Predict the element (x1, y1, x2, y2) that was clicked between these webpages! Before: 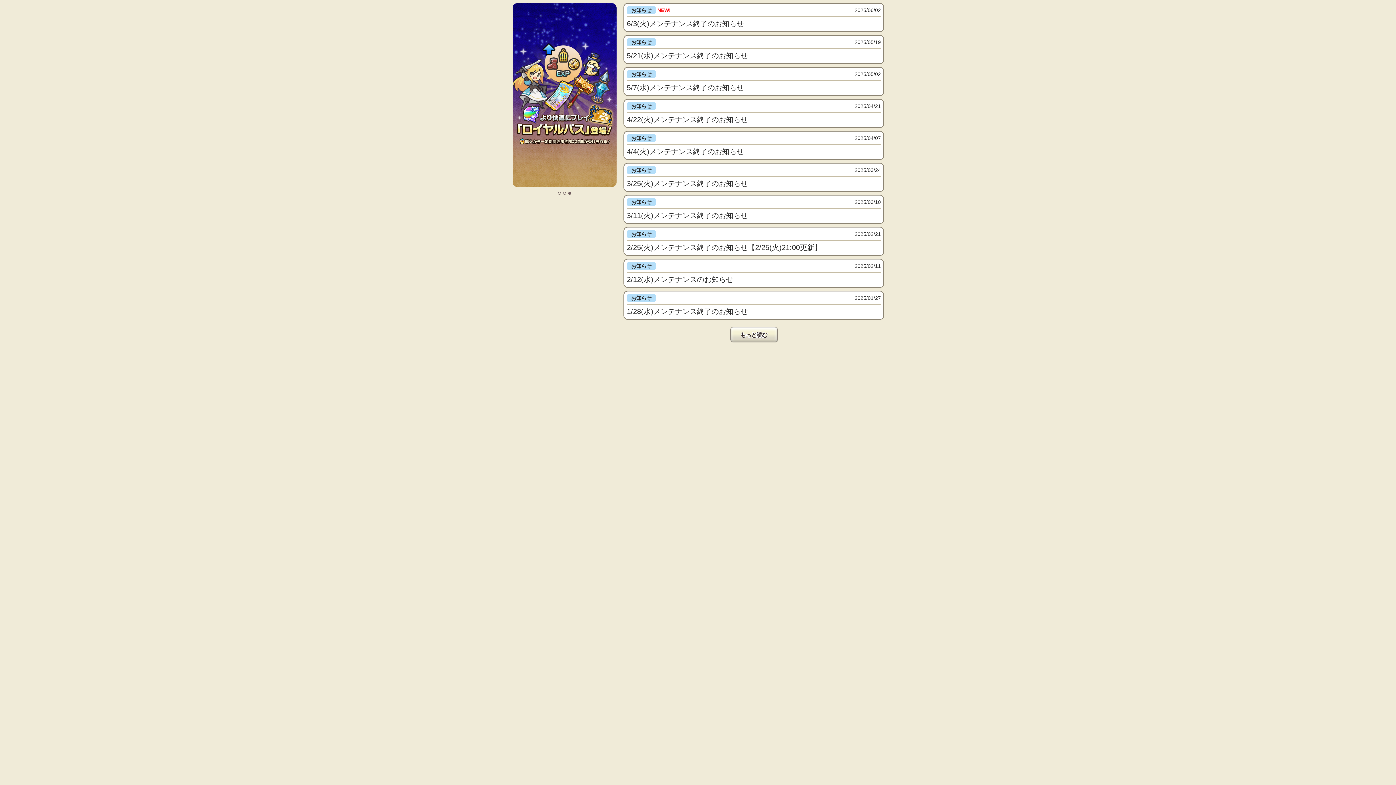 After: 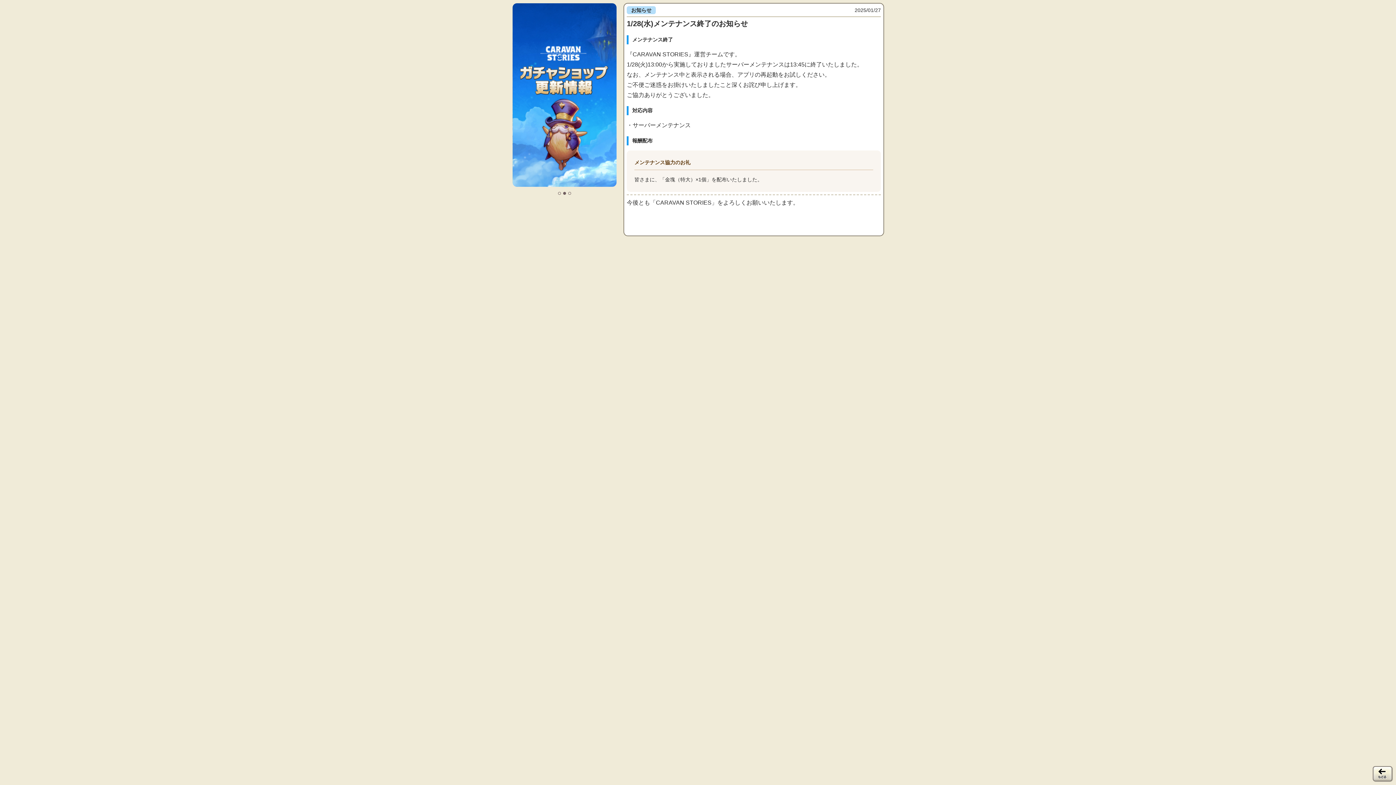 Action: bbox: (623, 290, 884, 320) label: お知らせ

 2025/01/27
1/28(水)メンテナンス終了のお知らせ